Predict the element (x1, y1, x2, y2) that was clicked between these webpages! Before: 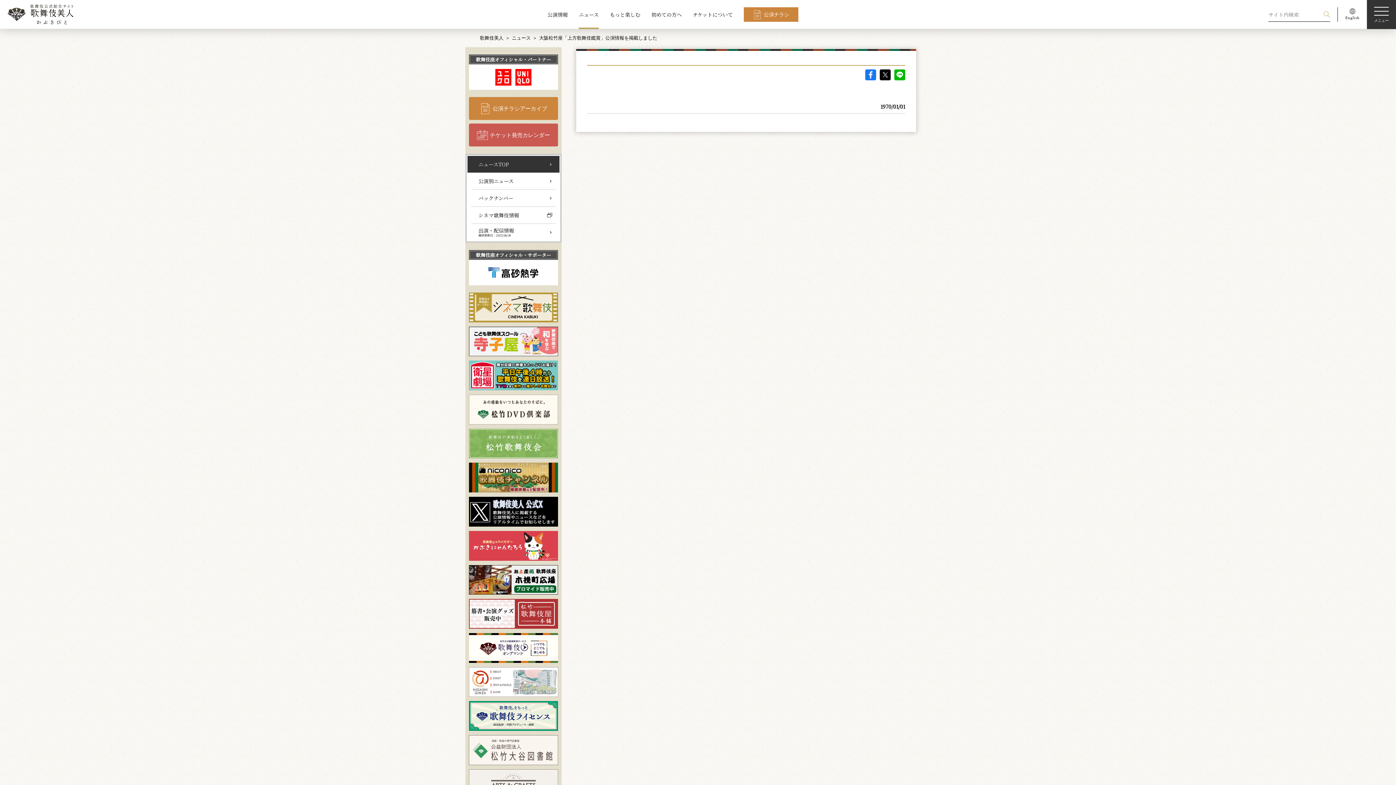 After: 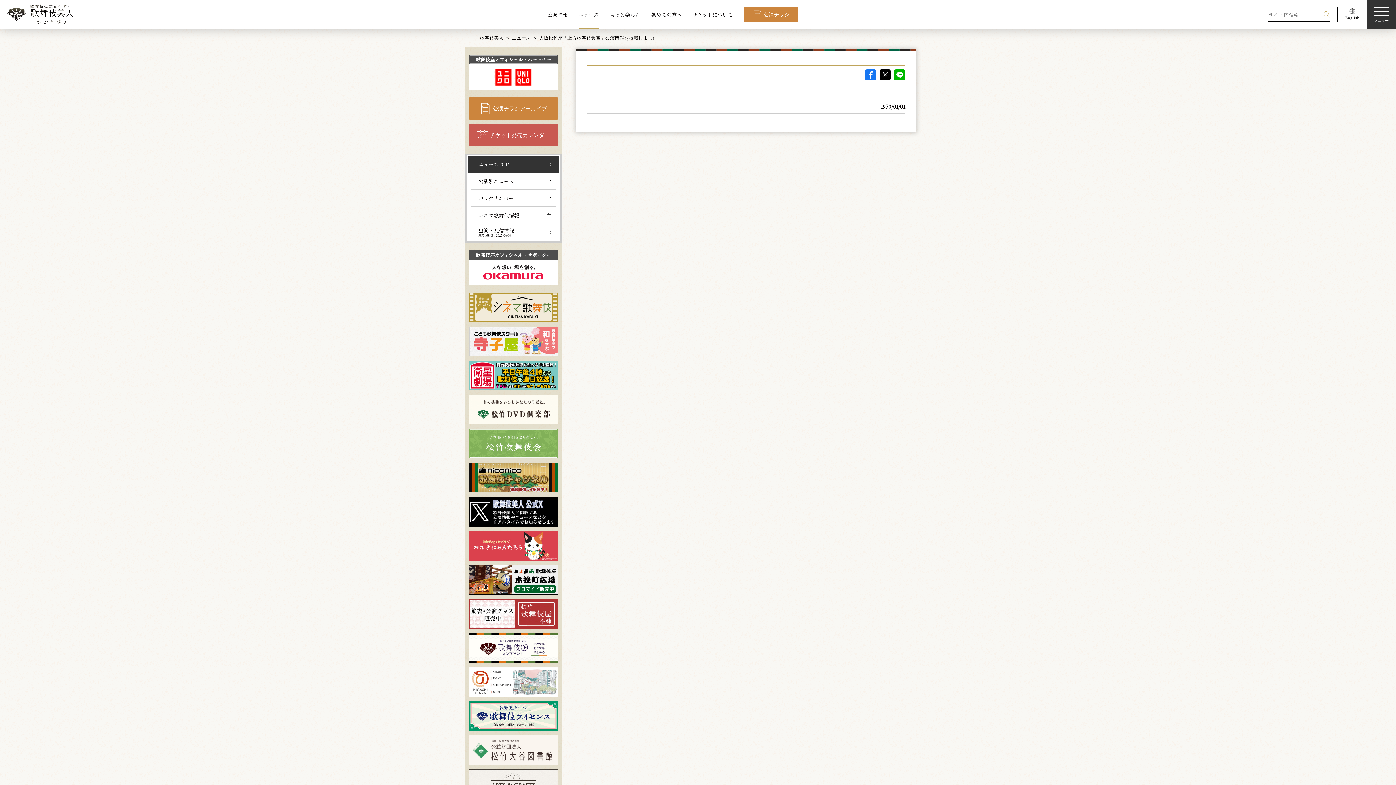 Action: bbox: (469, 488, 558, 493)